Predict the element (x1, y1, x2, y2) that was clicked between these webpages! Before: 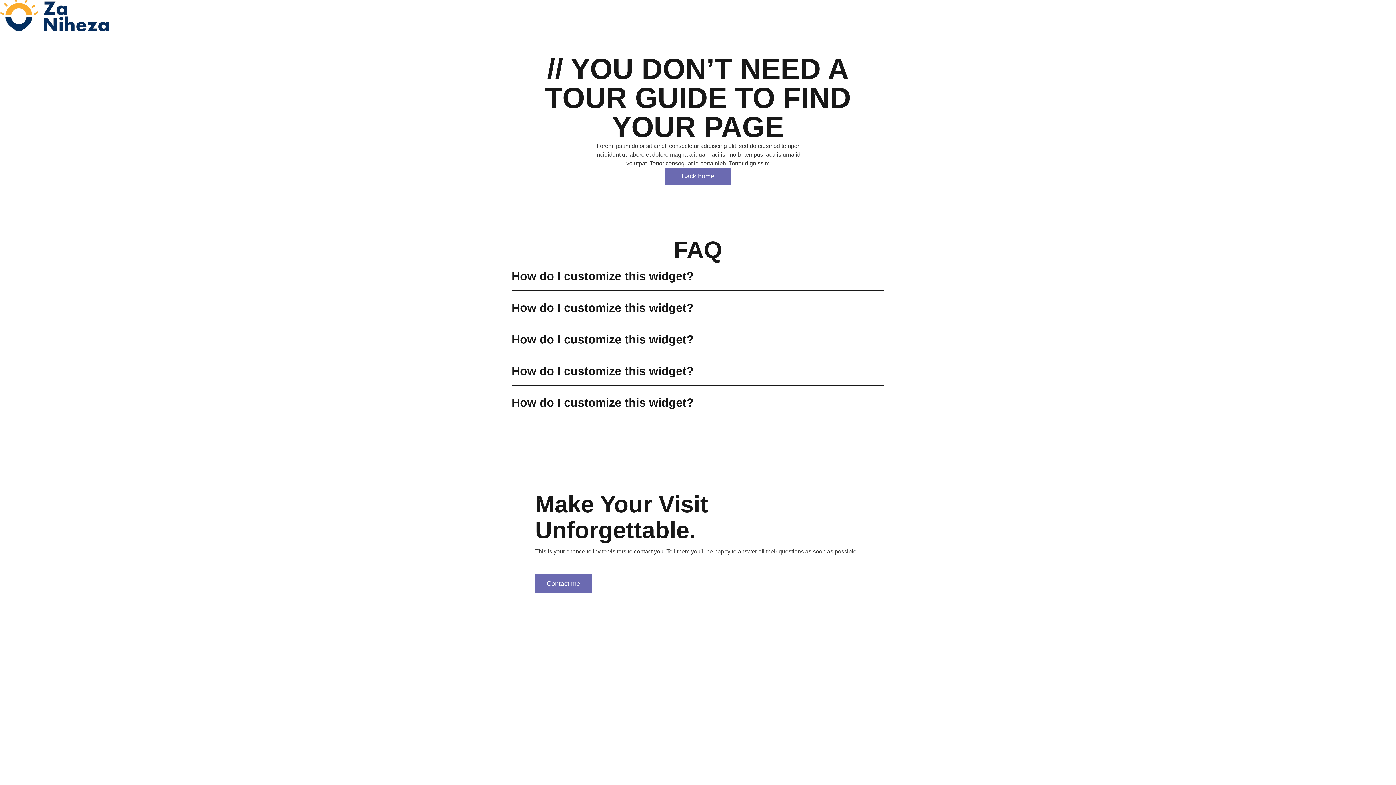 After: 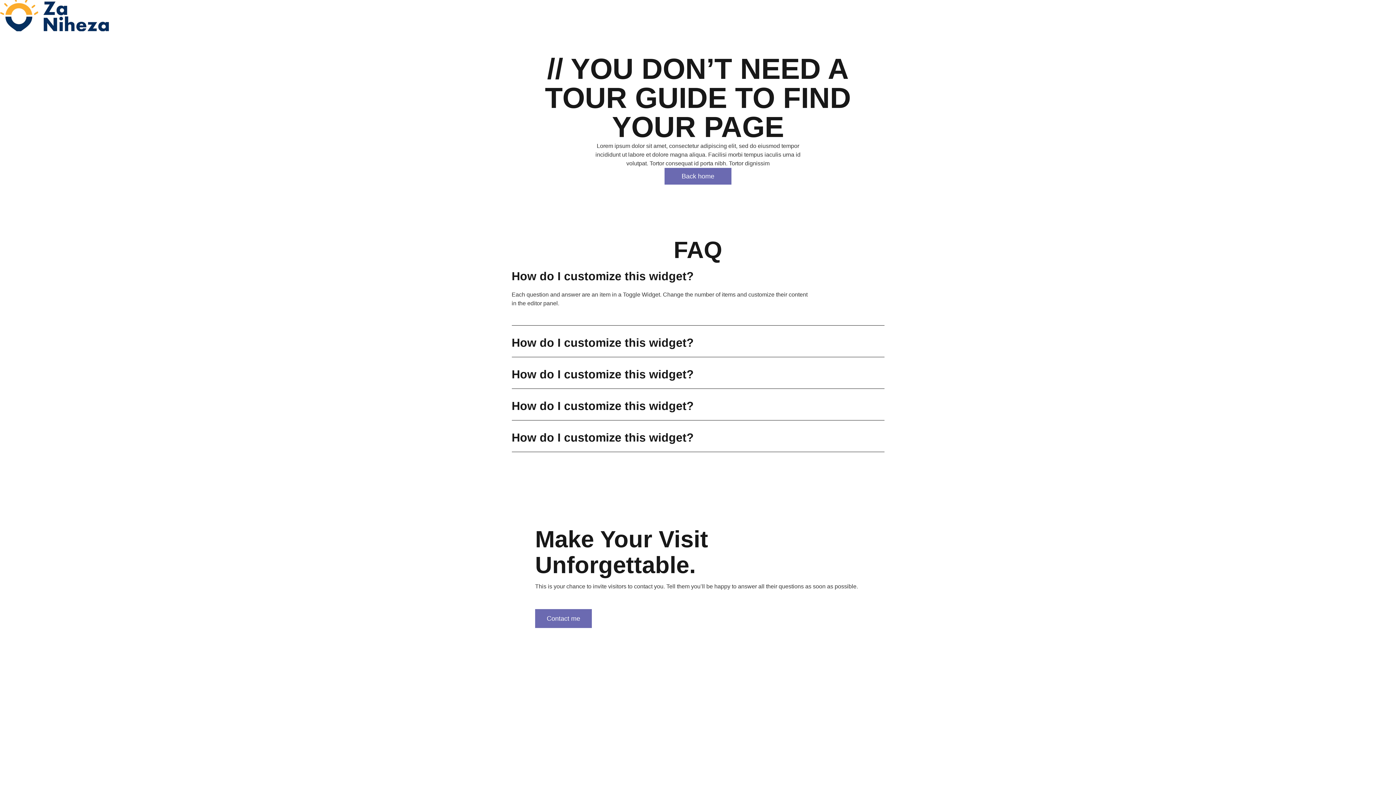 Action: bbox: (511, 262, 884, 290) label: How do I customize this widget?